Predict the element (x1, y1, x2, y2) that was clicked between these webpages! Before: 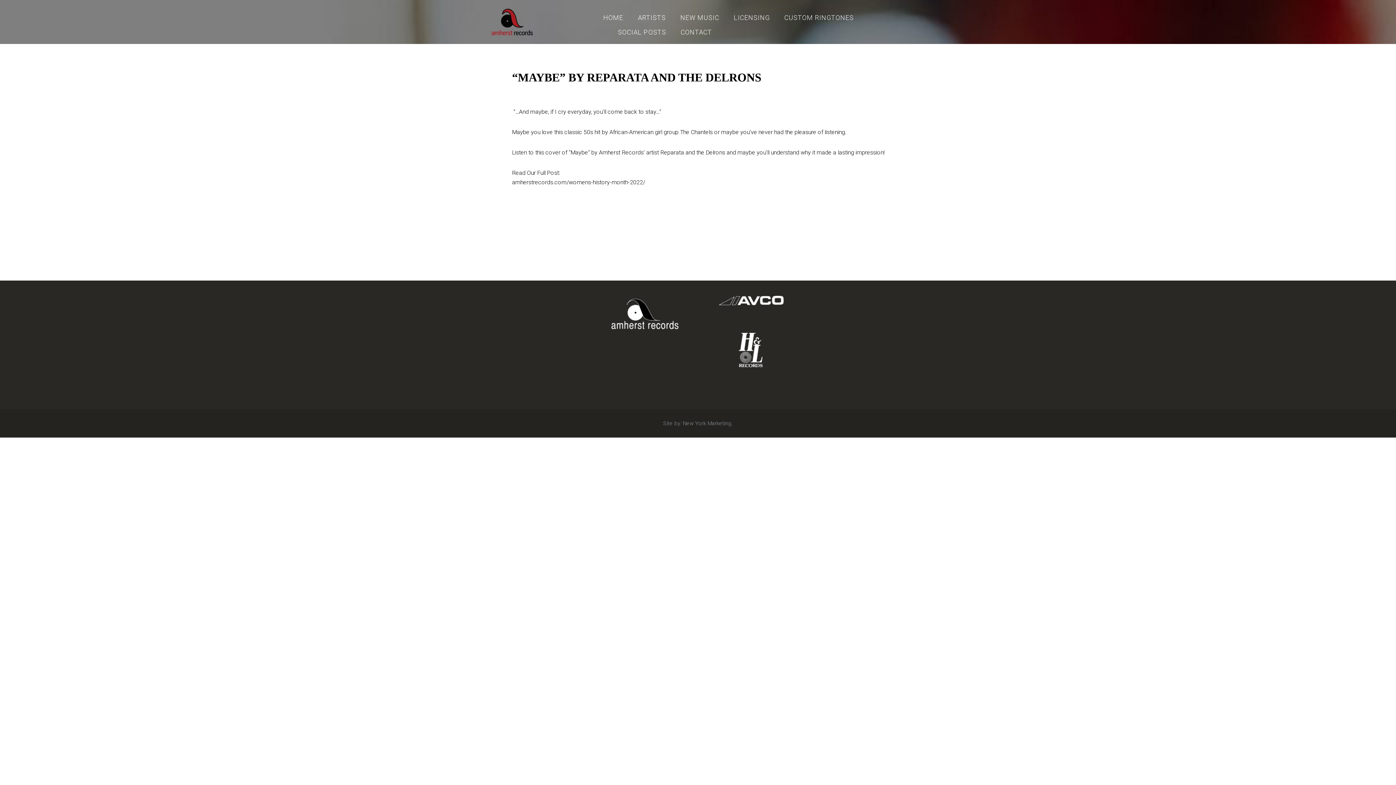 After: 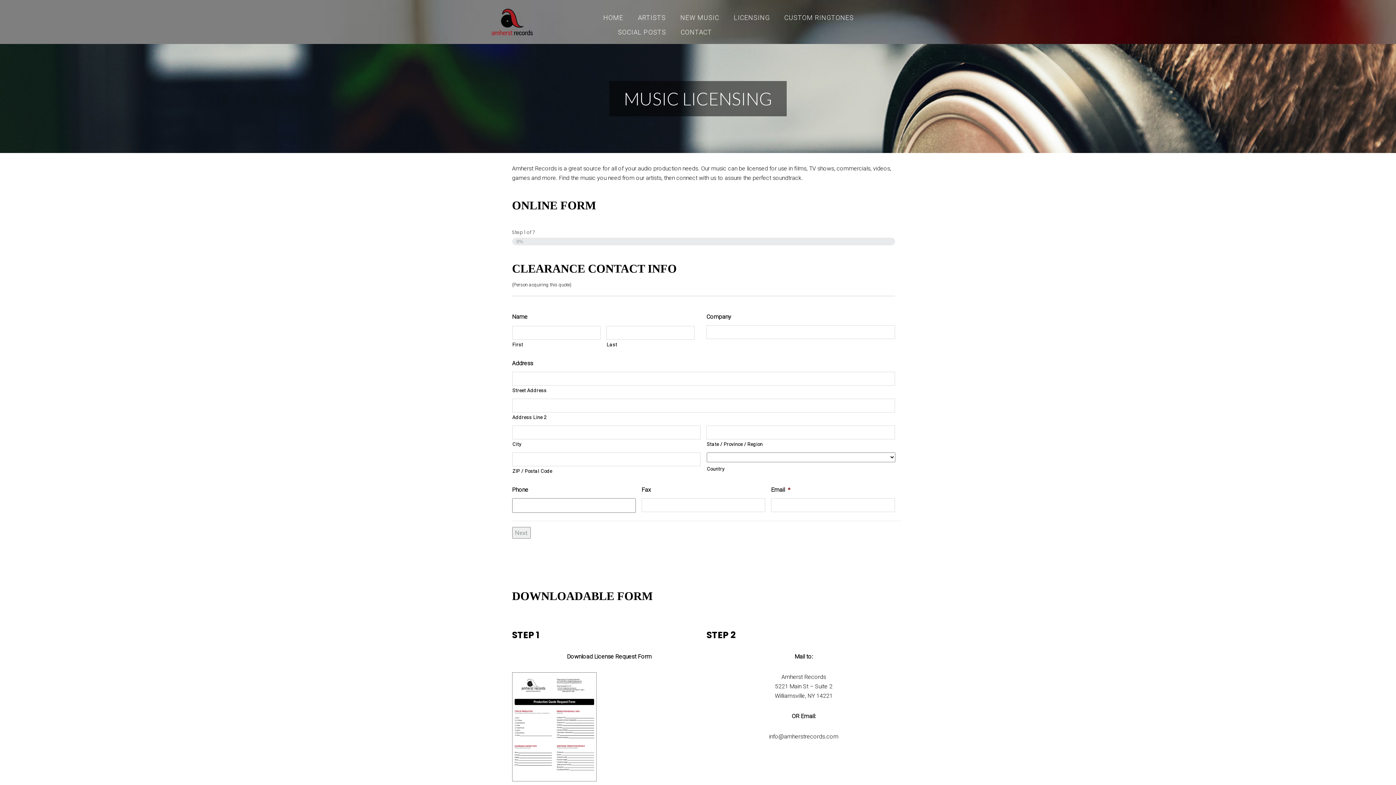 Action: bbox: (733, 13, 769, 21) label: LICENSING